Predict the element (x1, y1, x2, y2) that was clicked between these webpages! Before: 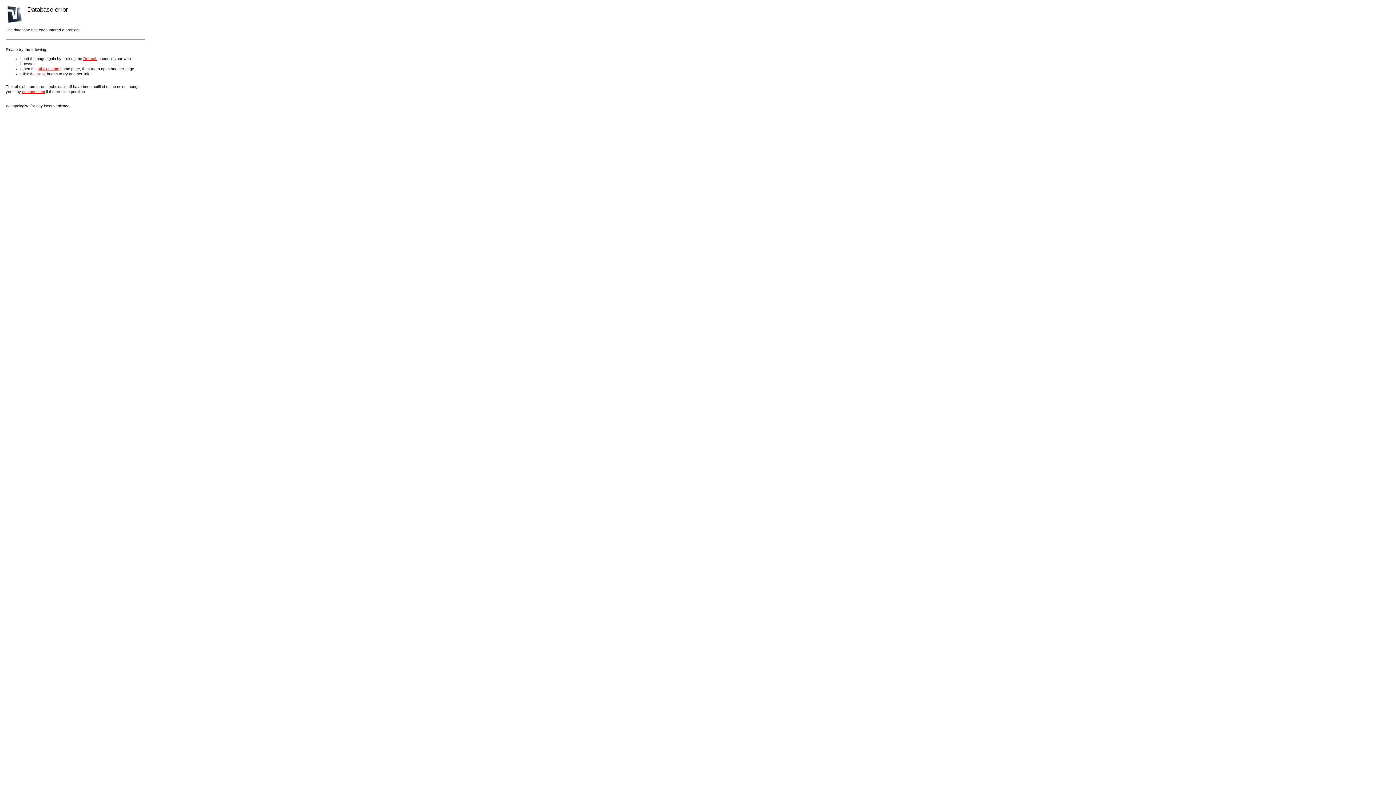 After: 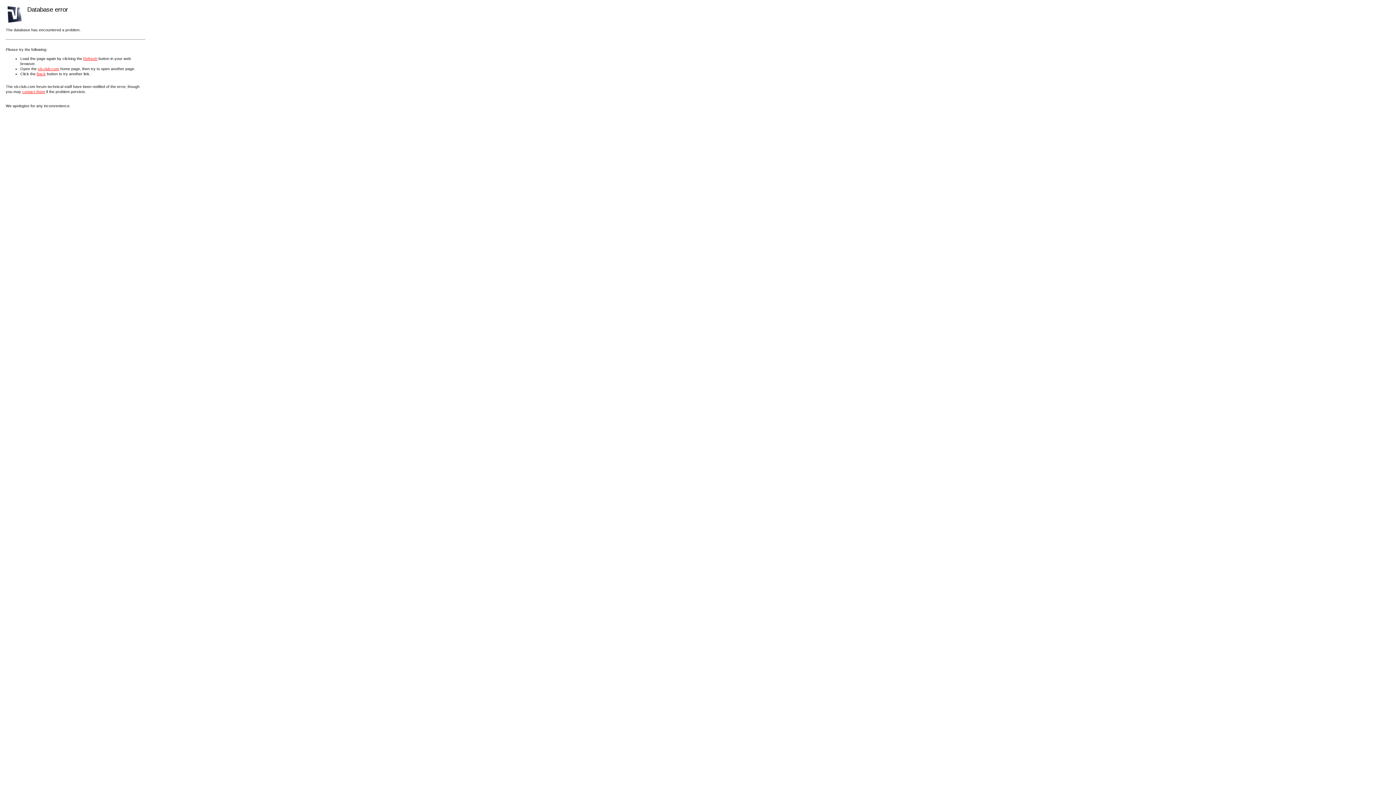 Action: bbox: (37, 66, 59, 70) label: sti-club.com